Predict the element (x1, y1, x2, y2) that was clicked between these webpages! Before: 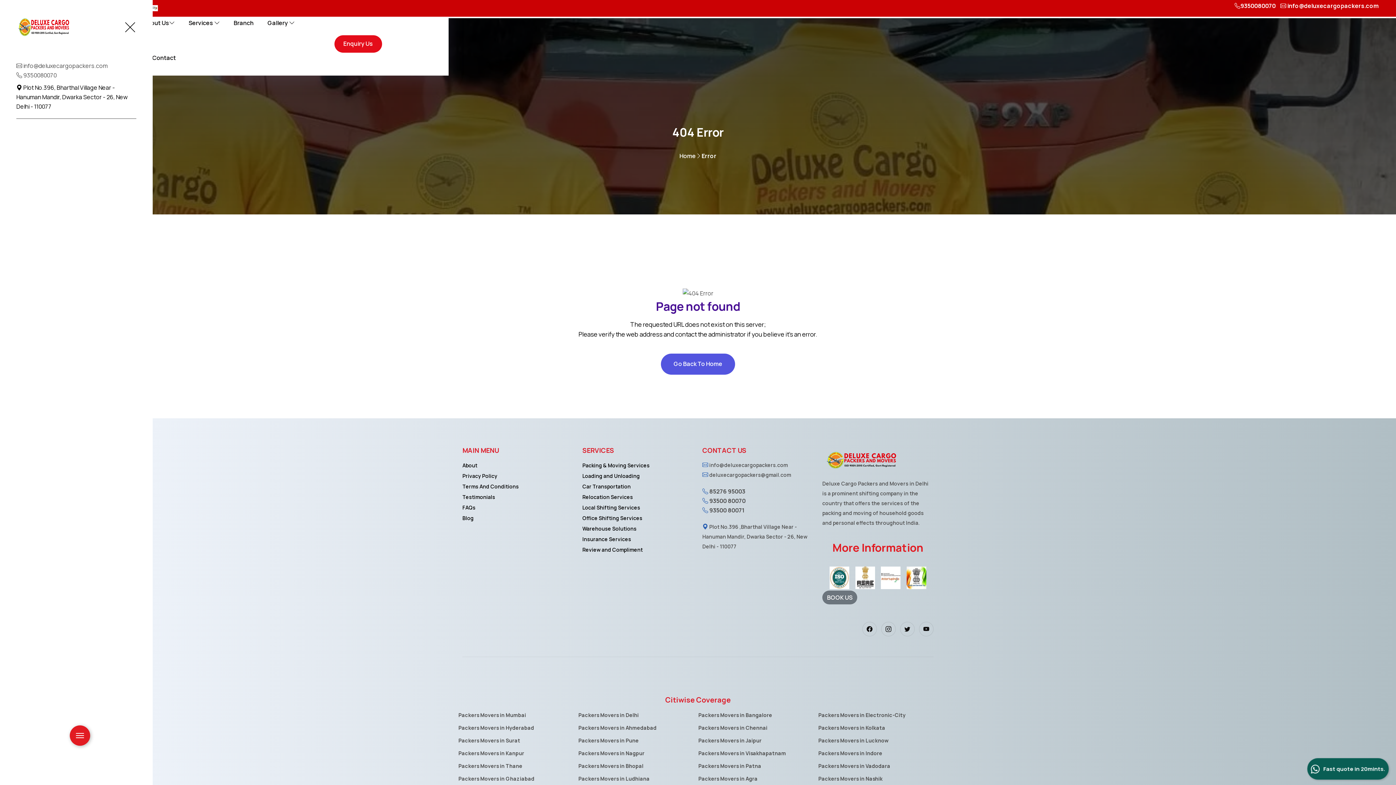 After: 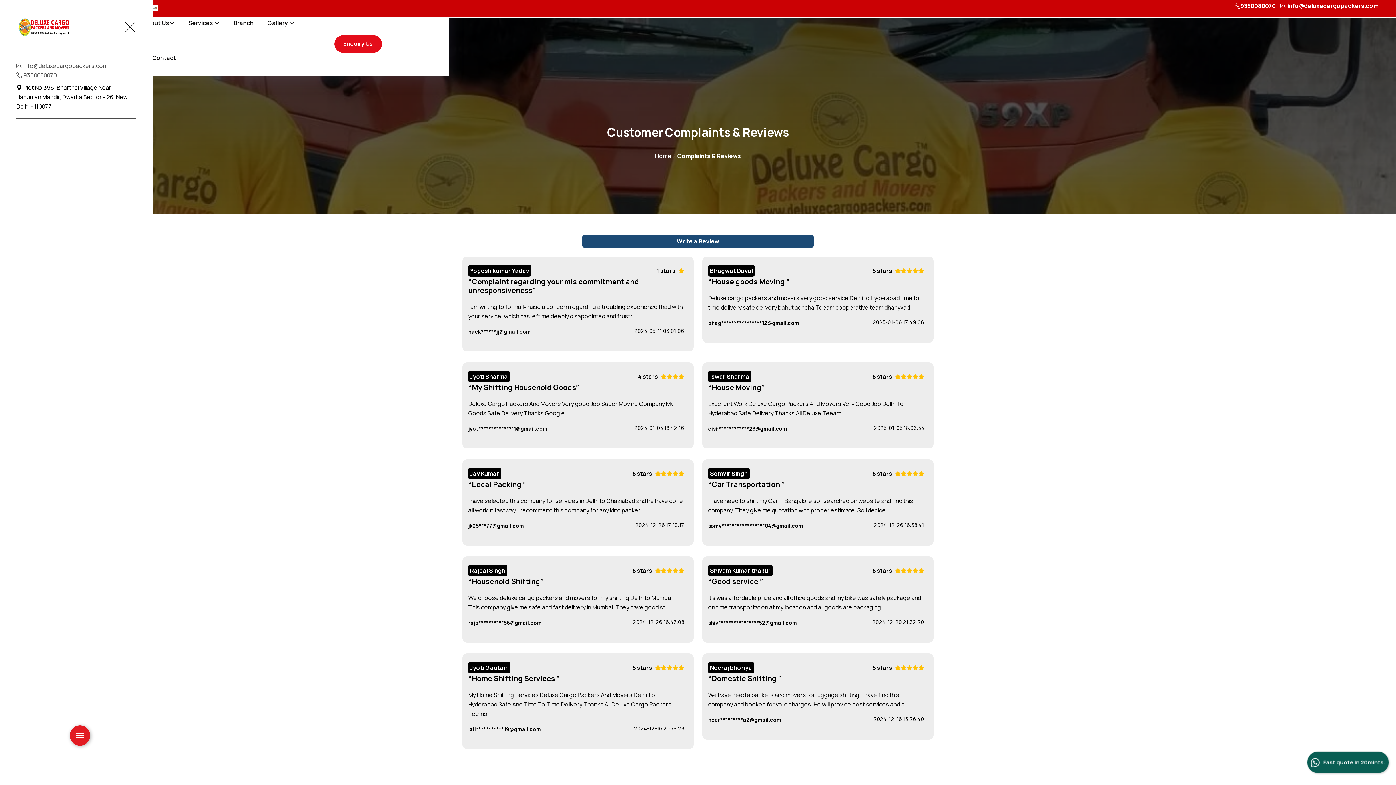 Action: bbox: (582, 544, 693, 555) label: Review and Compliment